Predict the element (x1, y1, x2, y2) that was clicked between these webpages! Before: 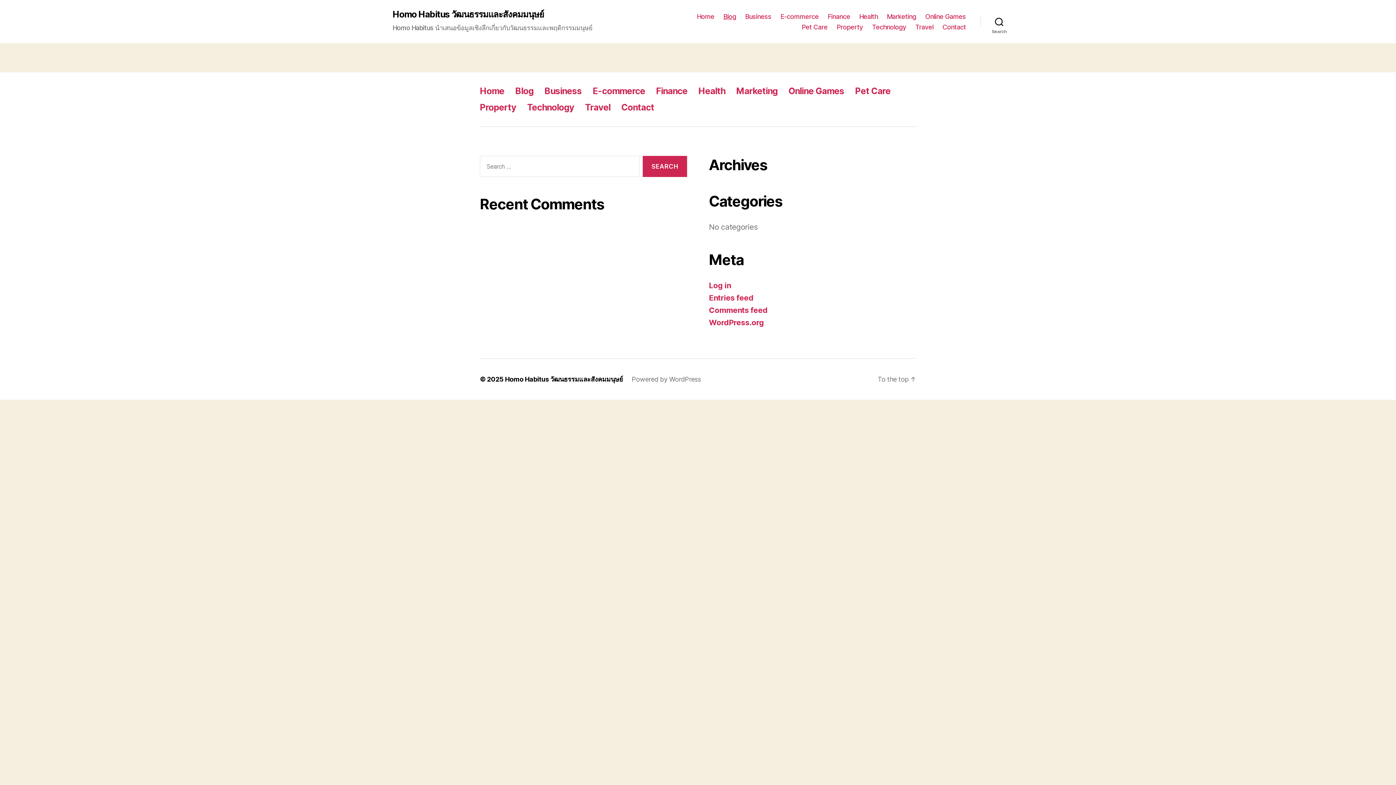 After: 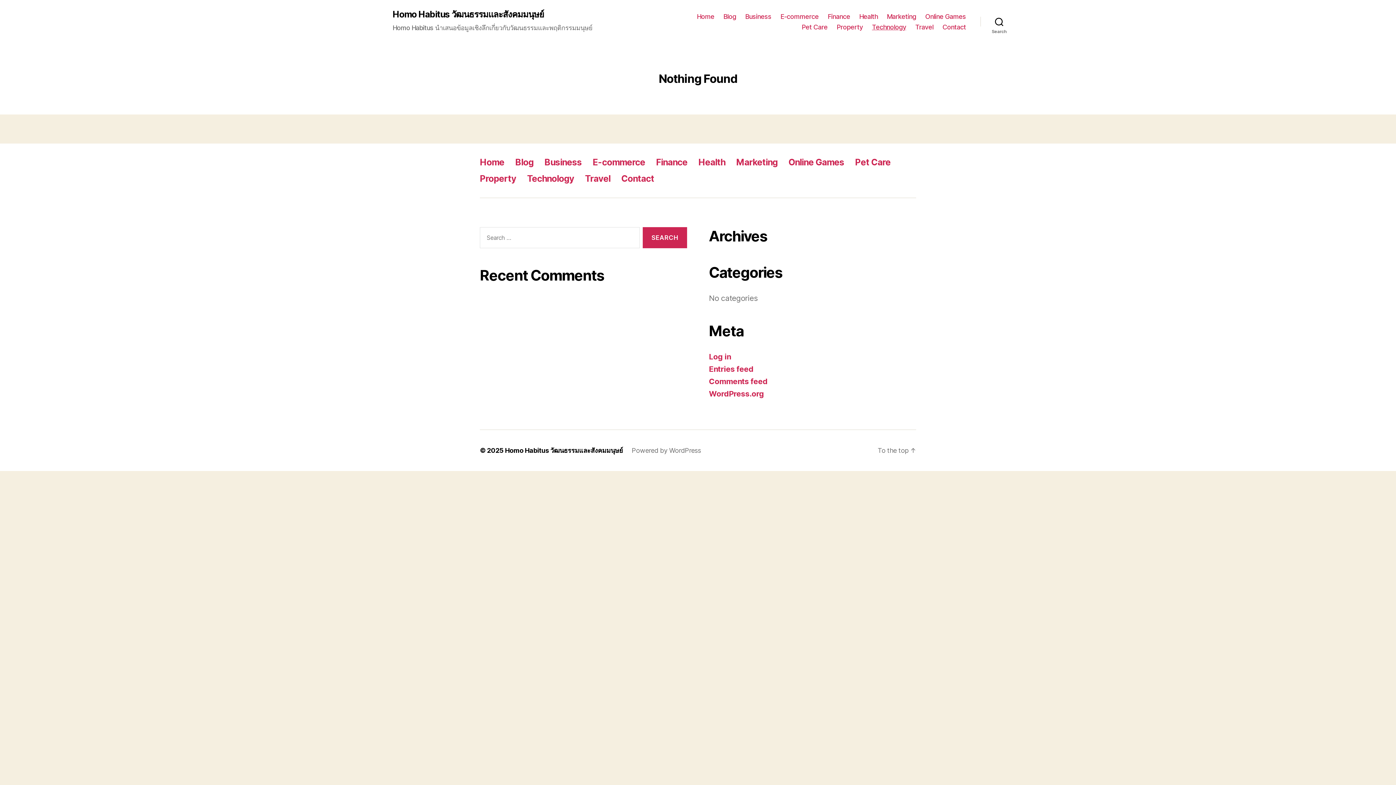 Action: label: Technology bbox: (872, 23, 906, 30)